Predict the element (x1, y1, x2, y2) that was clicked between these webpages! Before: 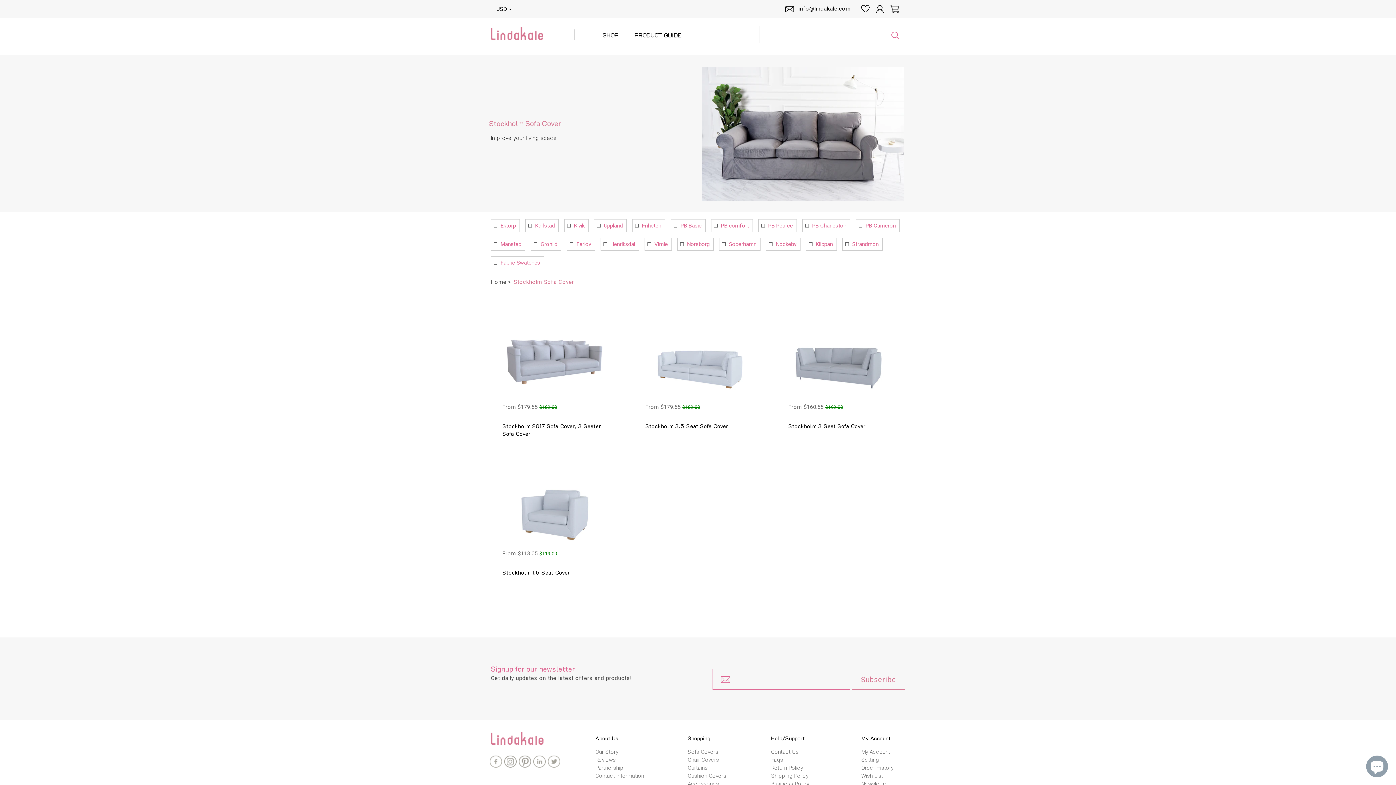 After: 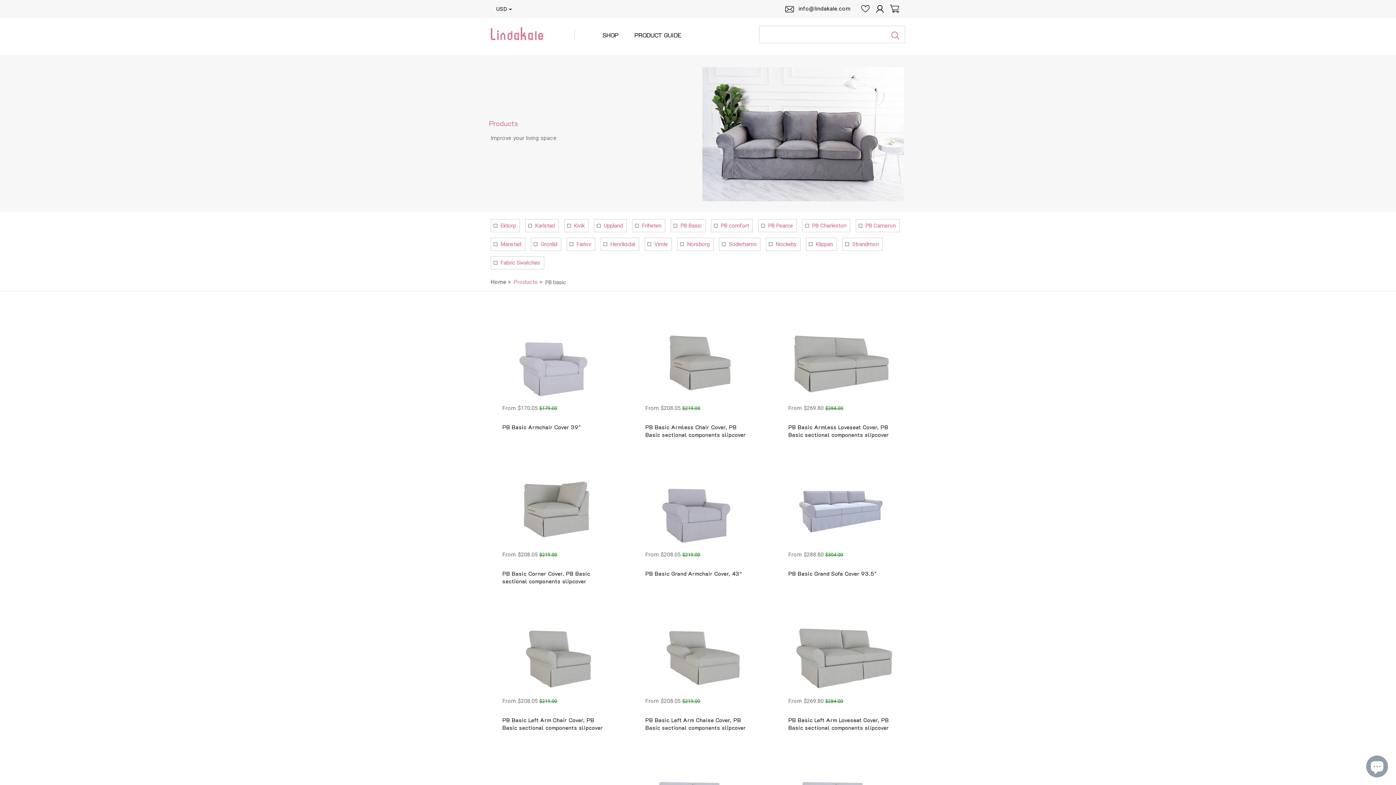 Action: label: PB Basic bbox: (670, 219, 705, 232)